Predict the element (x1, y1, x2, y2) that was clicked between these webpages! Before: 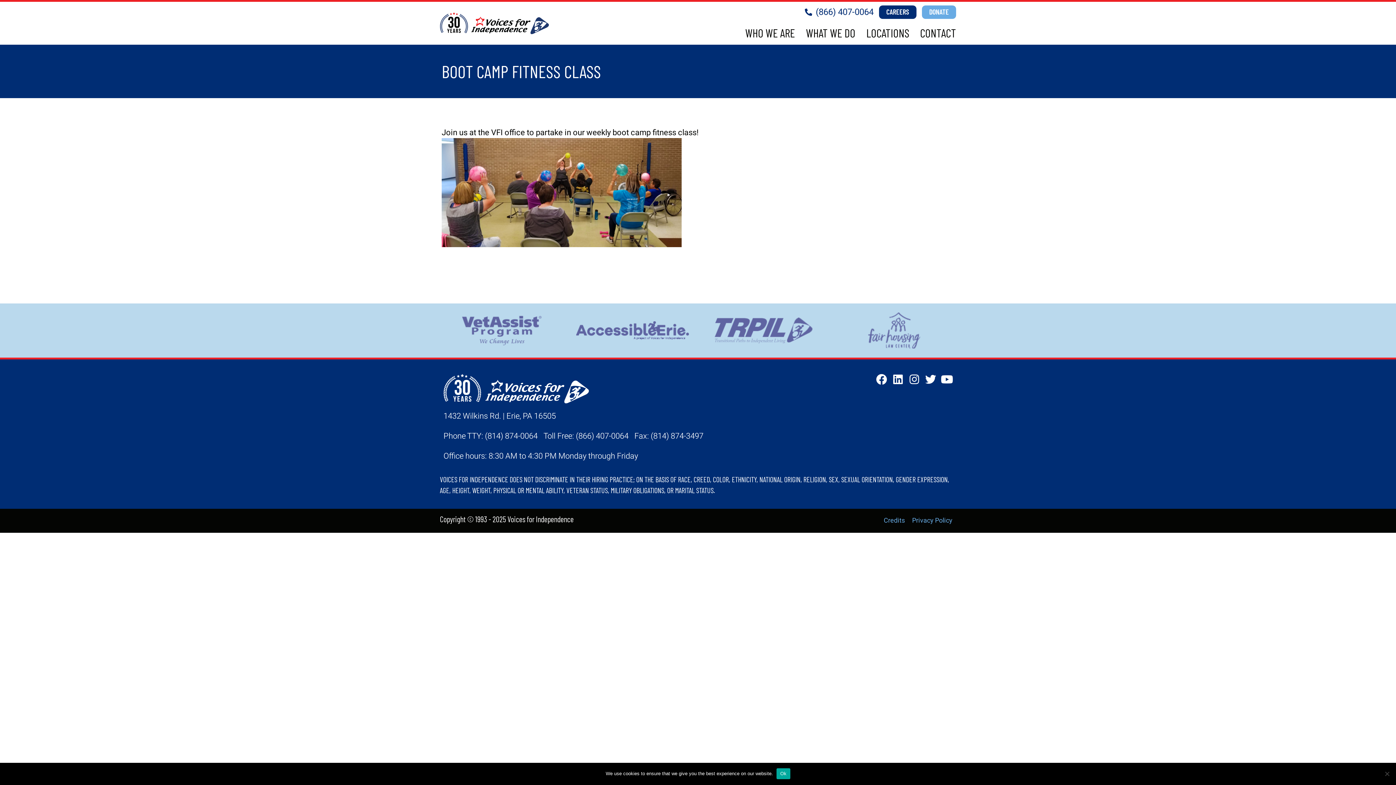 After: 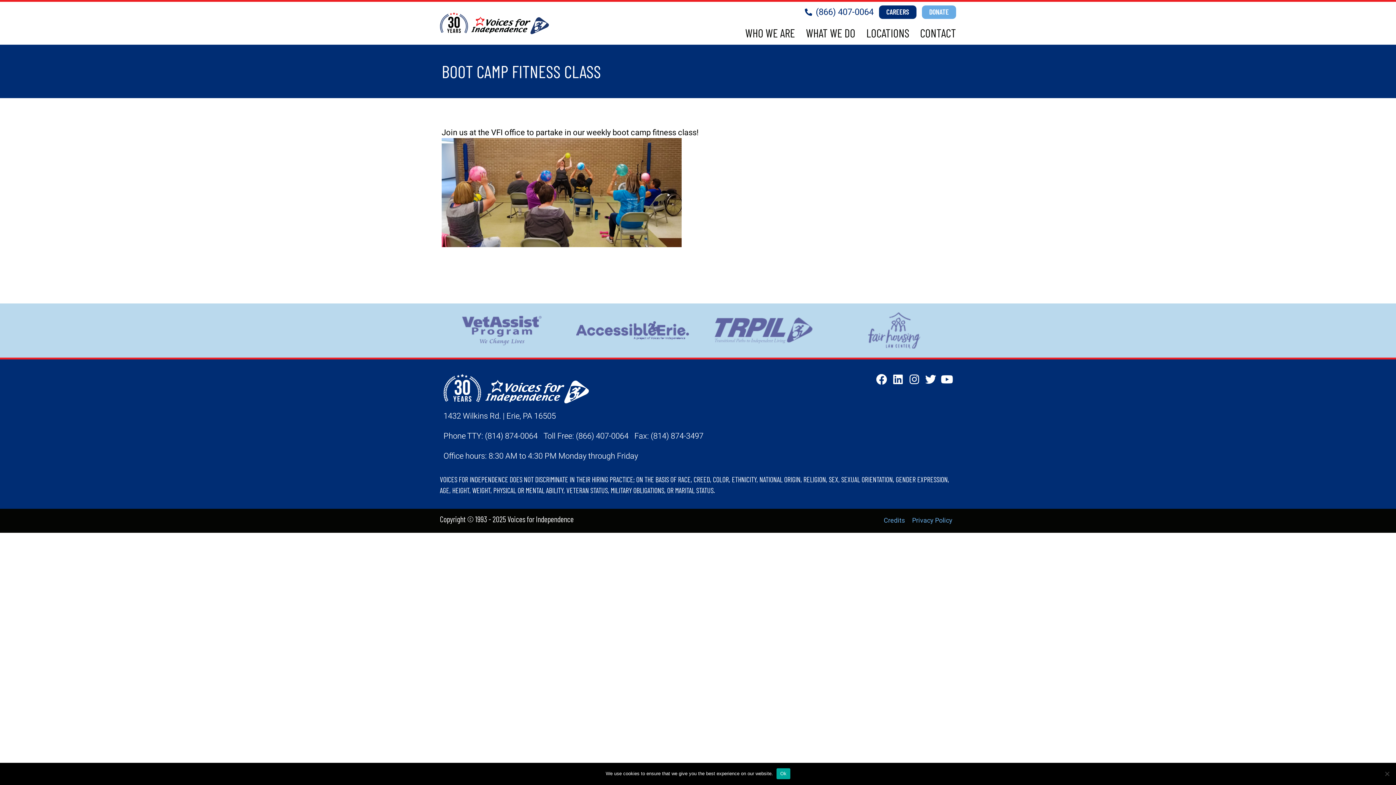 Action: bbox: (714, 317, 812, 343)